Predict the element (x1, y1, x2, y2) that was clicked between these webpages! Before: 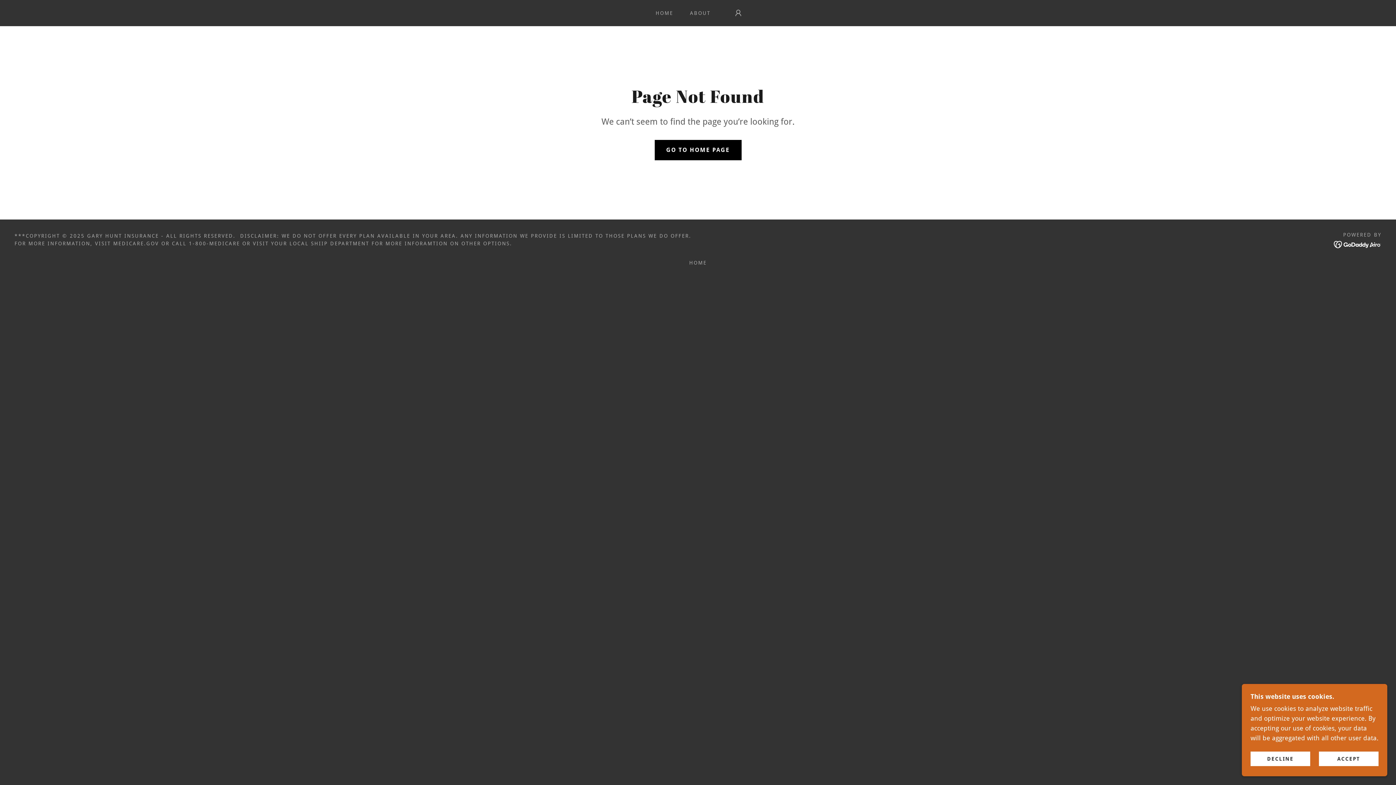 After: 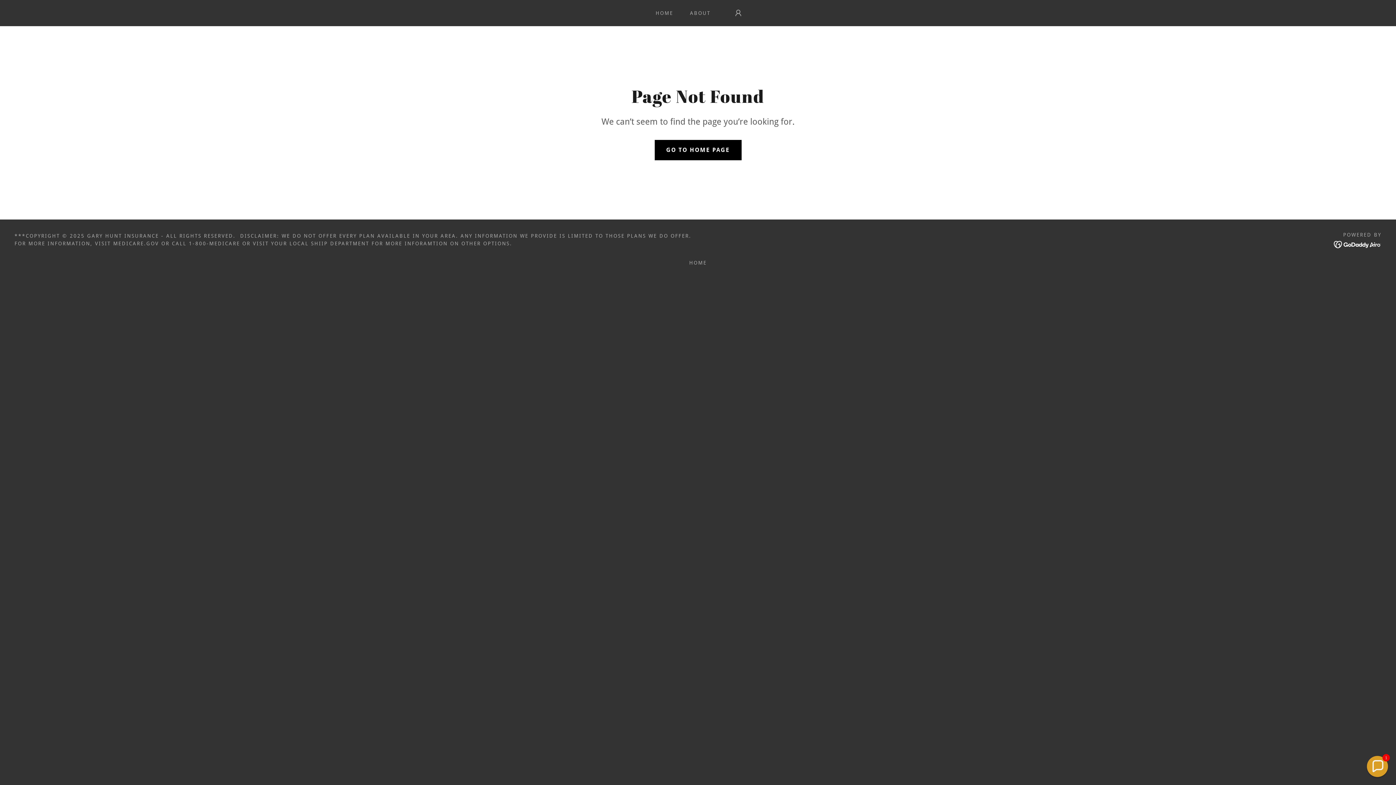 Action: label: ACCEPT bbox: (1319, 752, 1378, 766)